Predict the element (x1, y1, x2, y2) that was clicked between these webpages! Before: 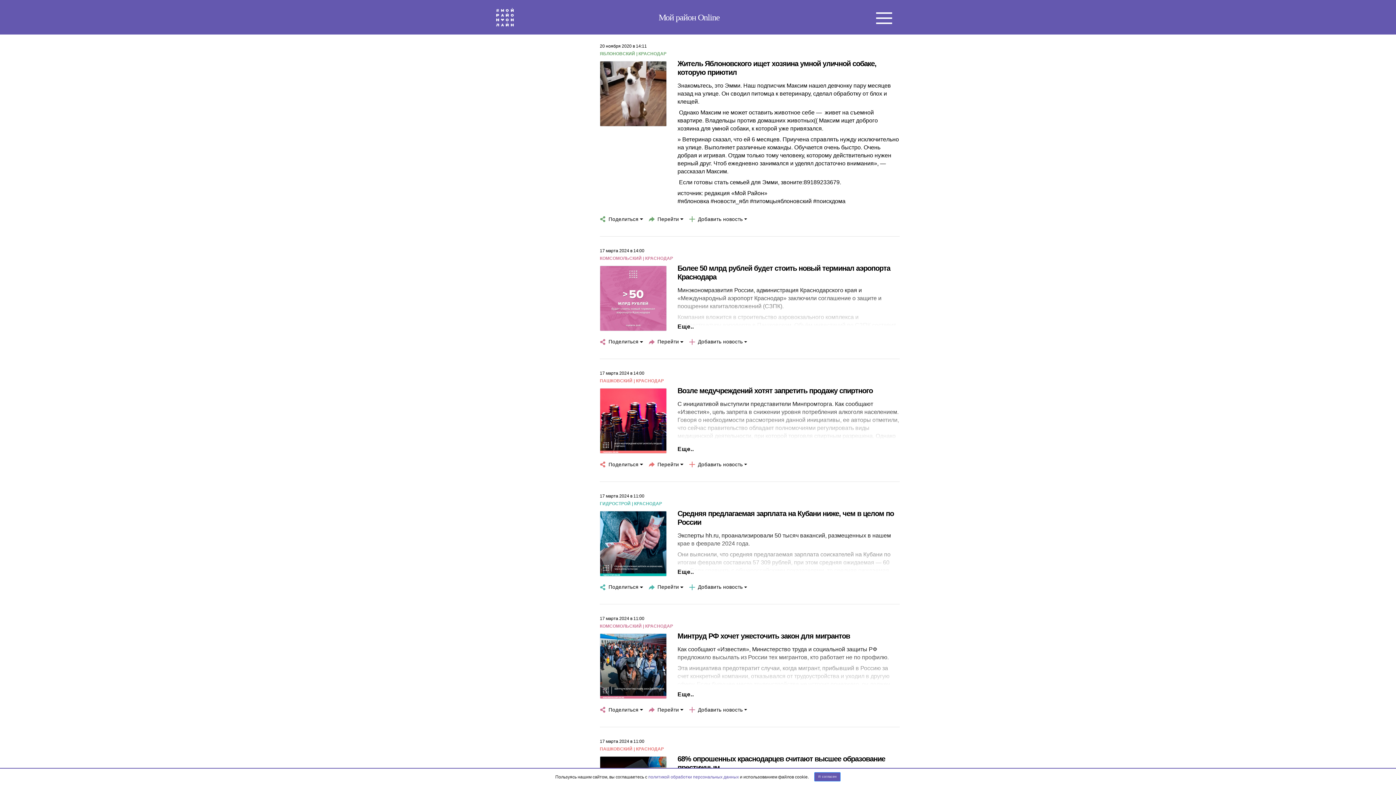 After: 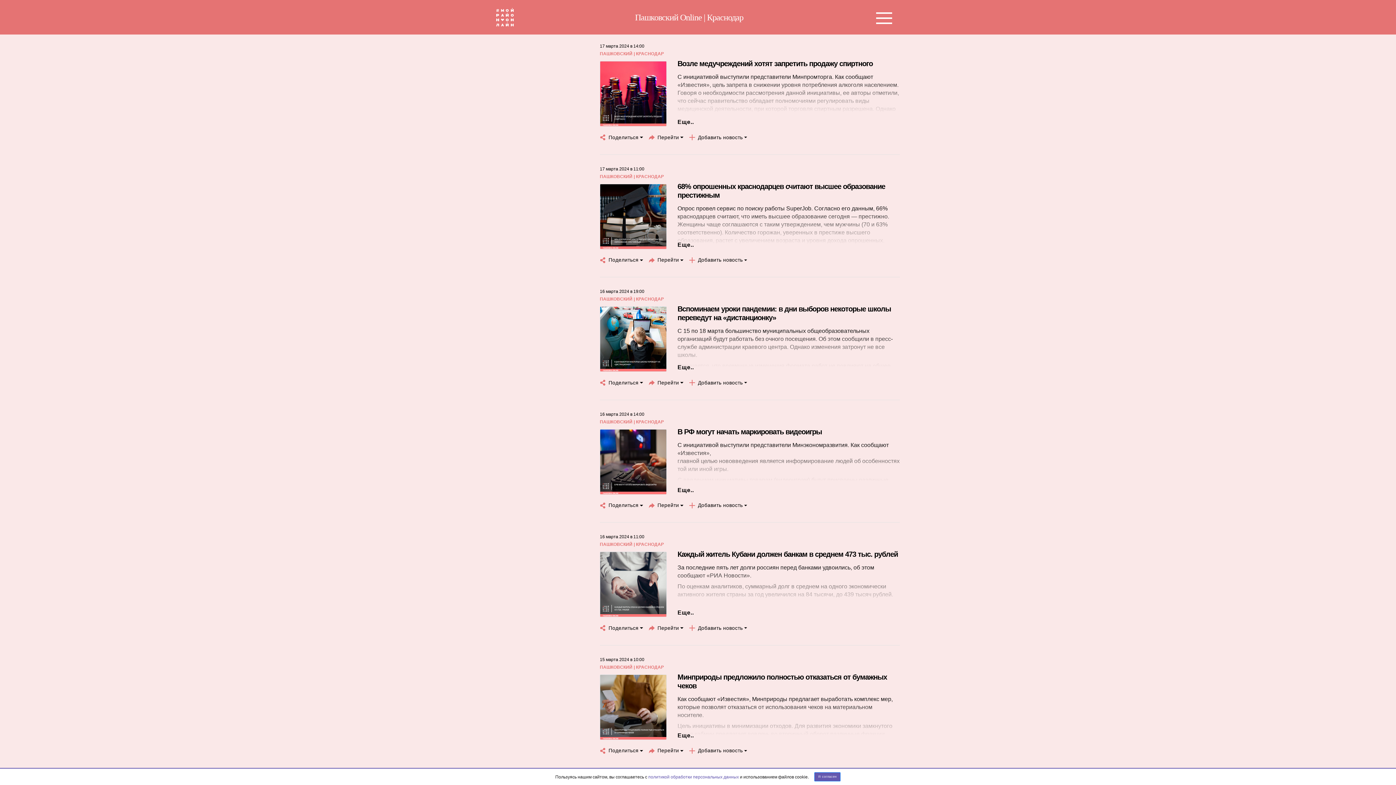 Action: label: ПАШКОВСКИЙ | КРАСНОДАР bbox: (600, 378, 664, 384)